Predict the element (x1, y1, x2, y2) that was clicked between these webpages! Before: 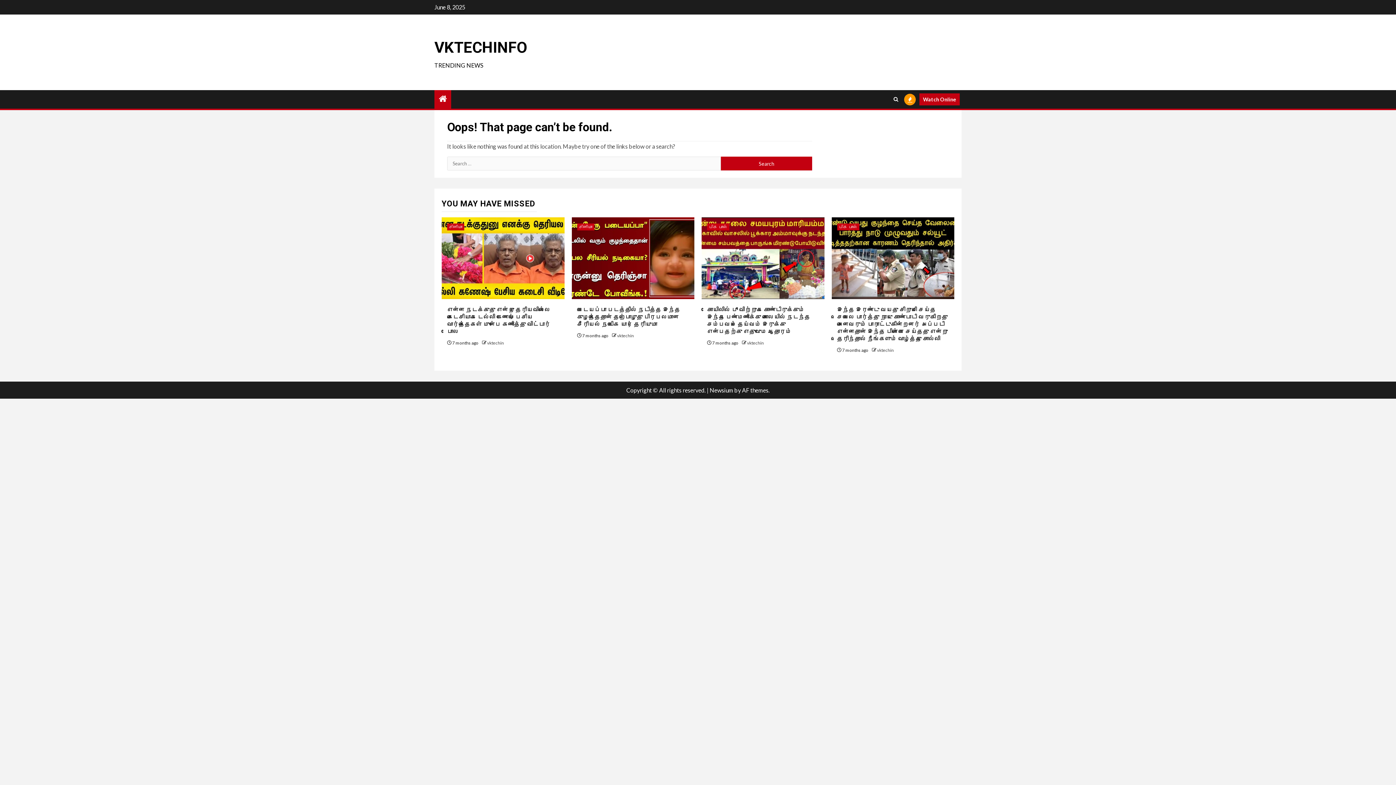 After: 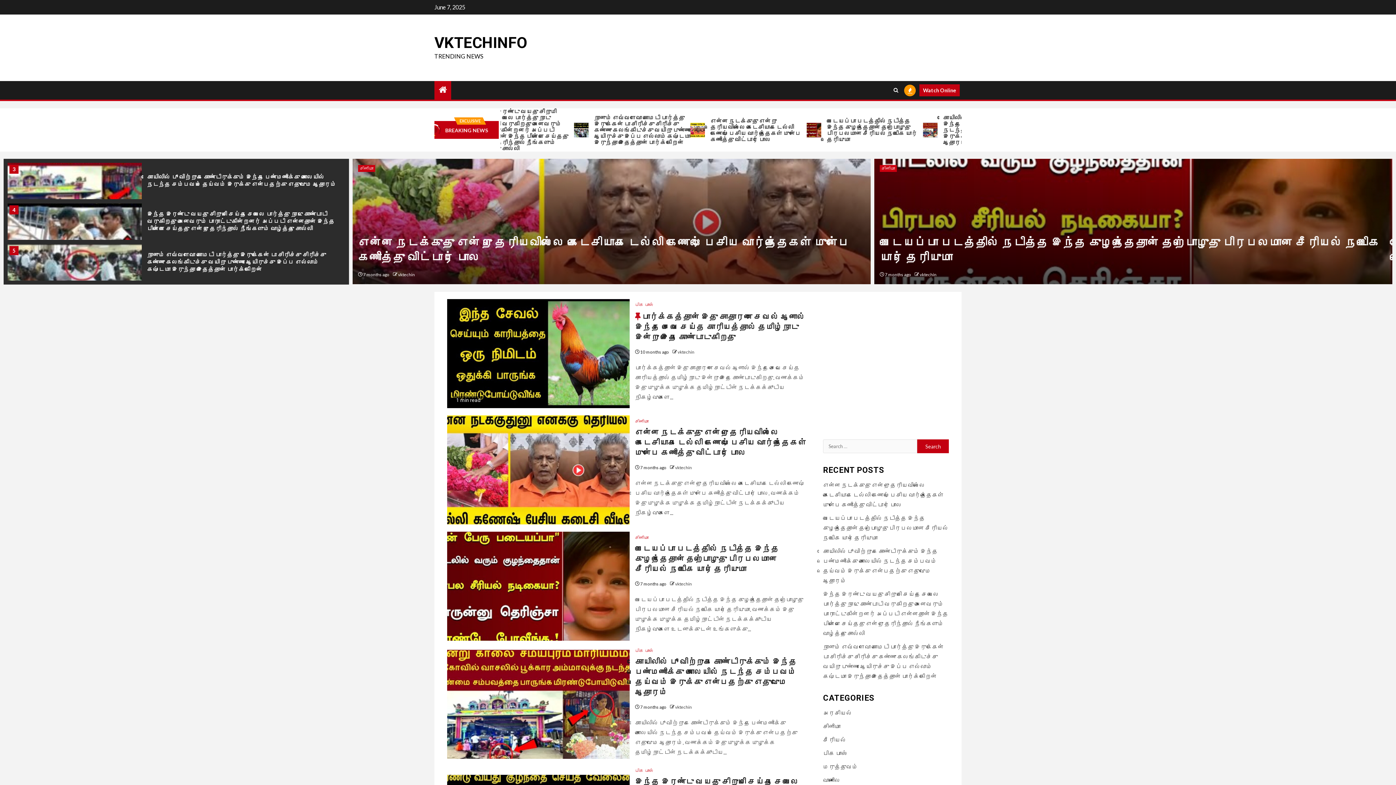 Action: bbox: (877, 347, 894, 353) label: vktechin